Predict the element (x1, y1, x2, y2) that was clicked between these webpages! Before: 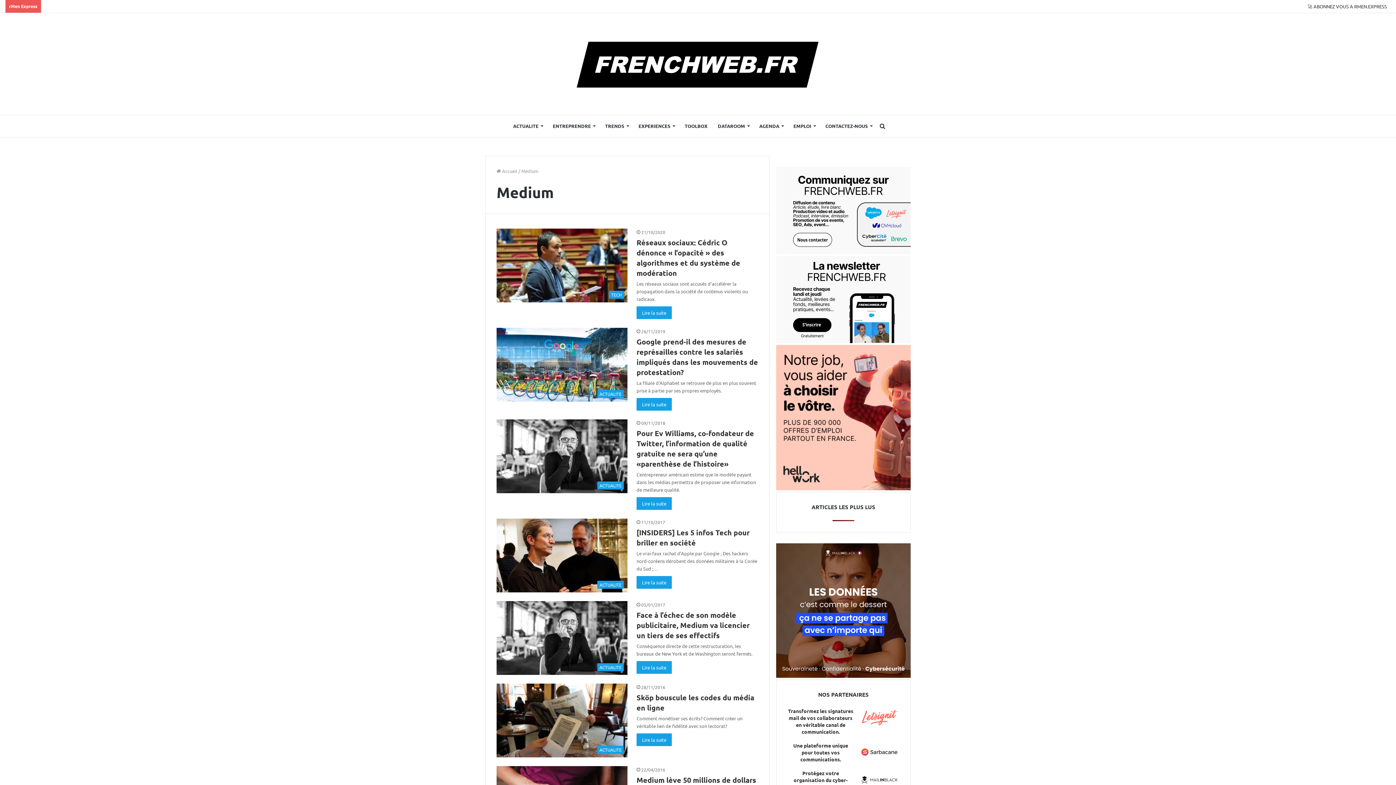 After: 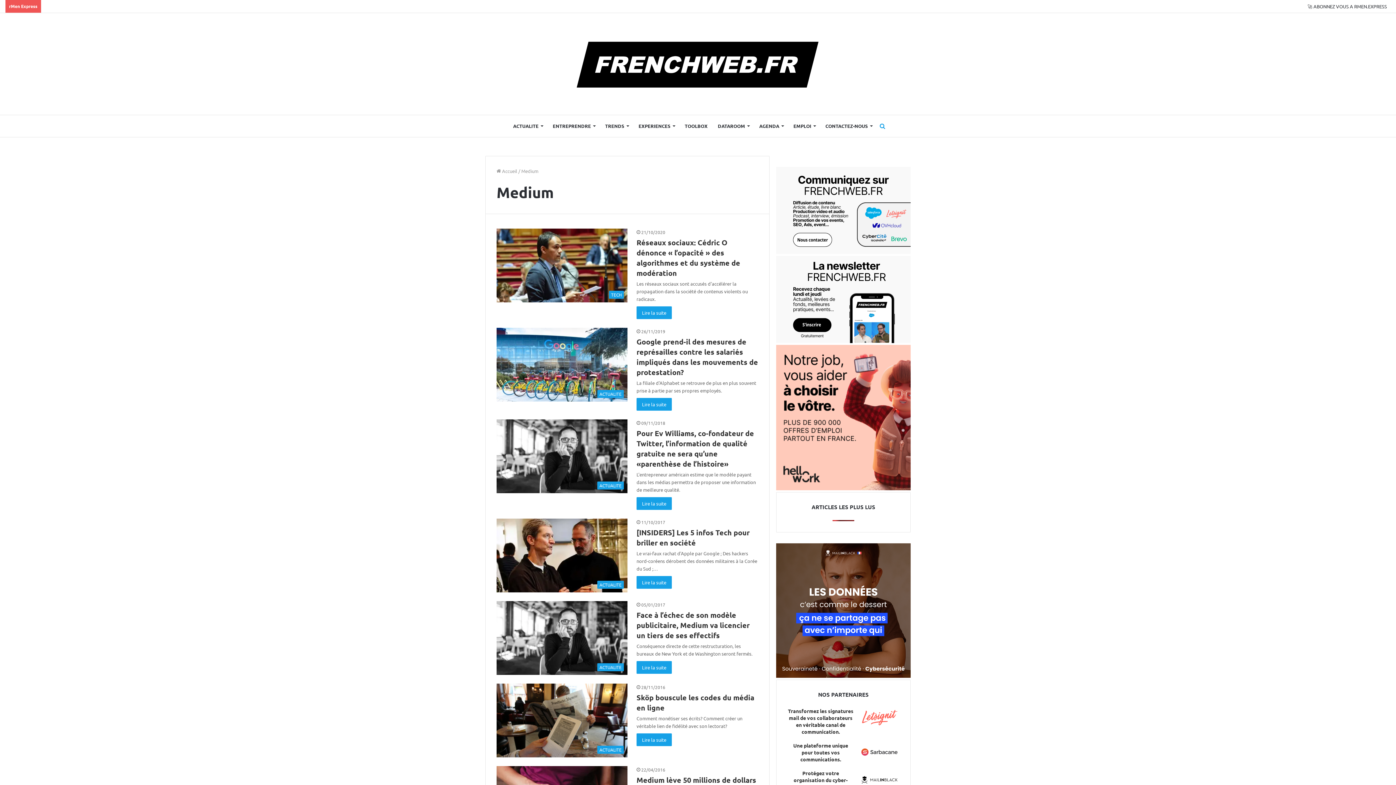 Action: bbox: (877, 115, 888, 137) label: Rechercher